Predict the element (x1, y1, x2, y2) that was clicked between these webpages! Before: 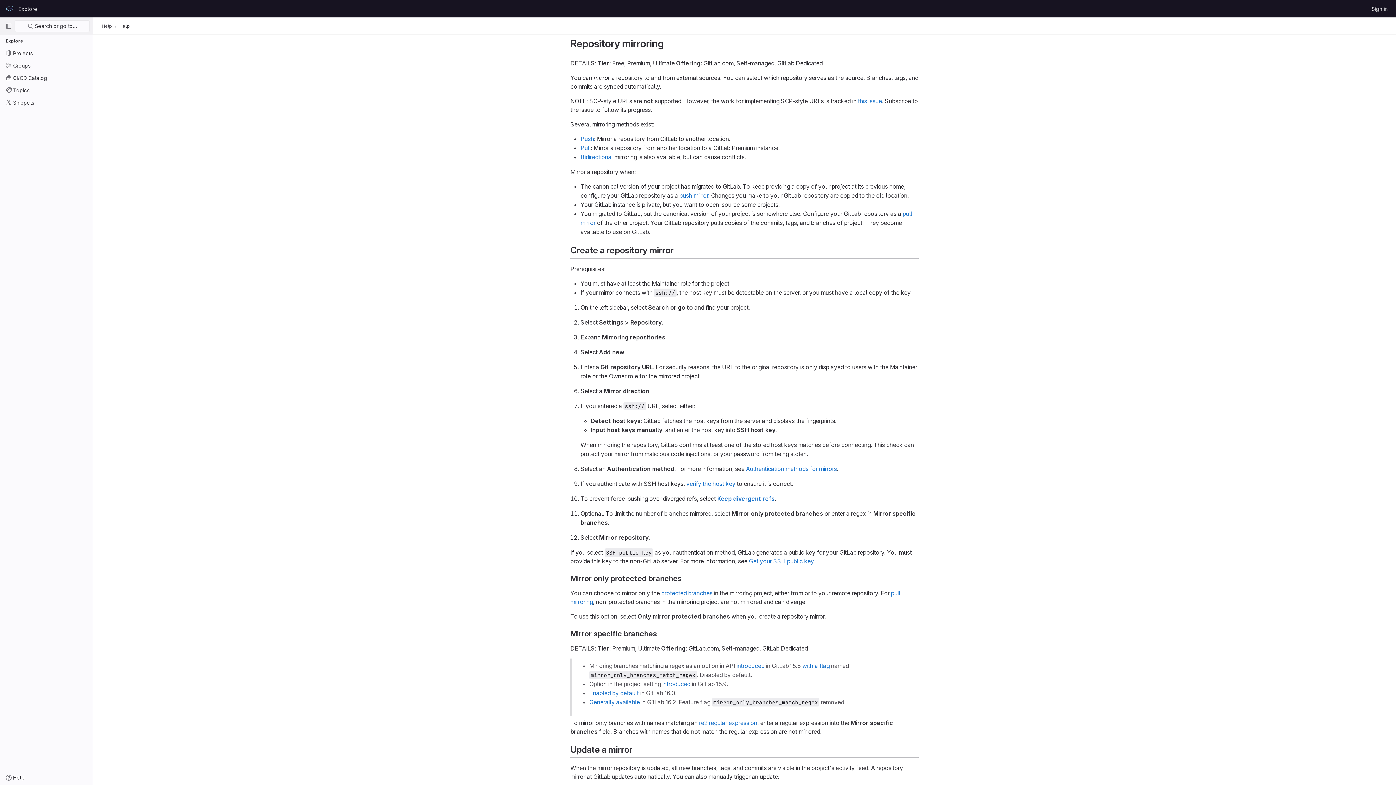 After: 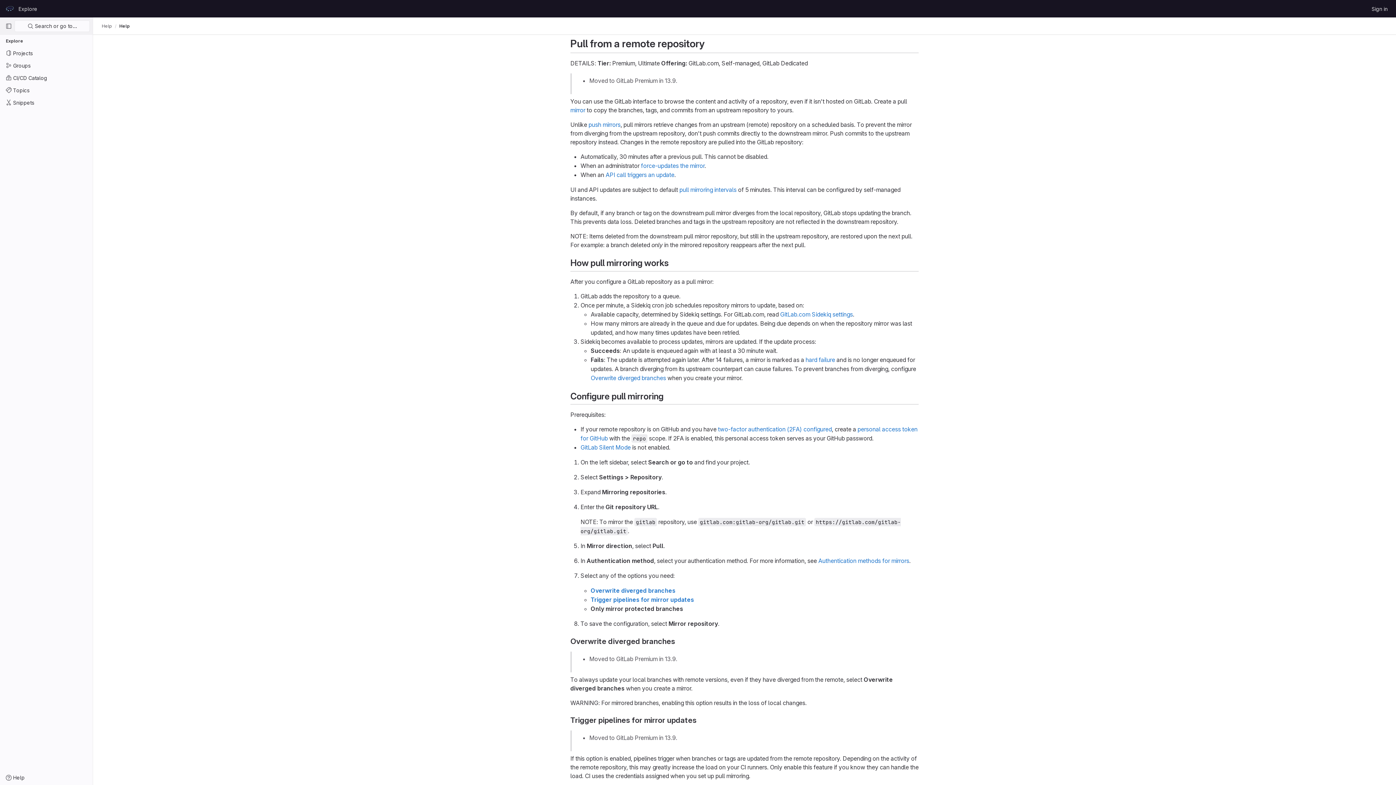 Action: label: Pull bbox: (580, 144, 590, 151)